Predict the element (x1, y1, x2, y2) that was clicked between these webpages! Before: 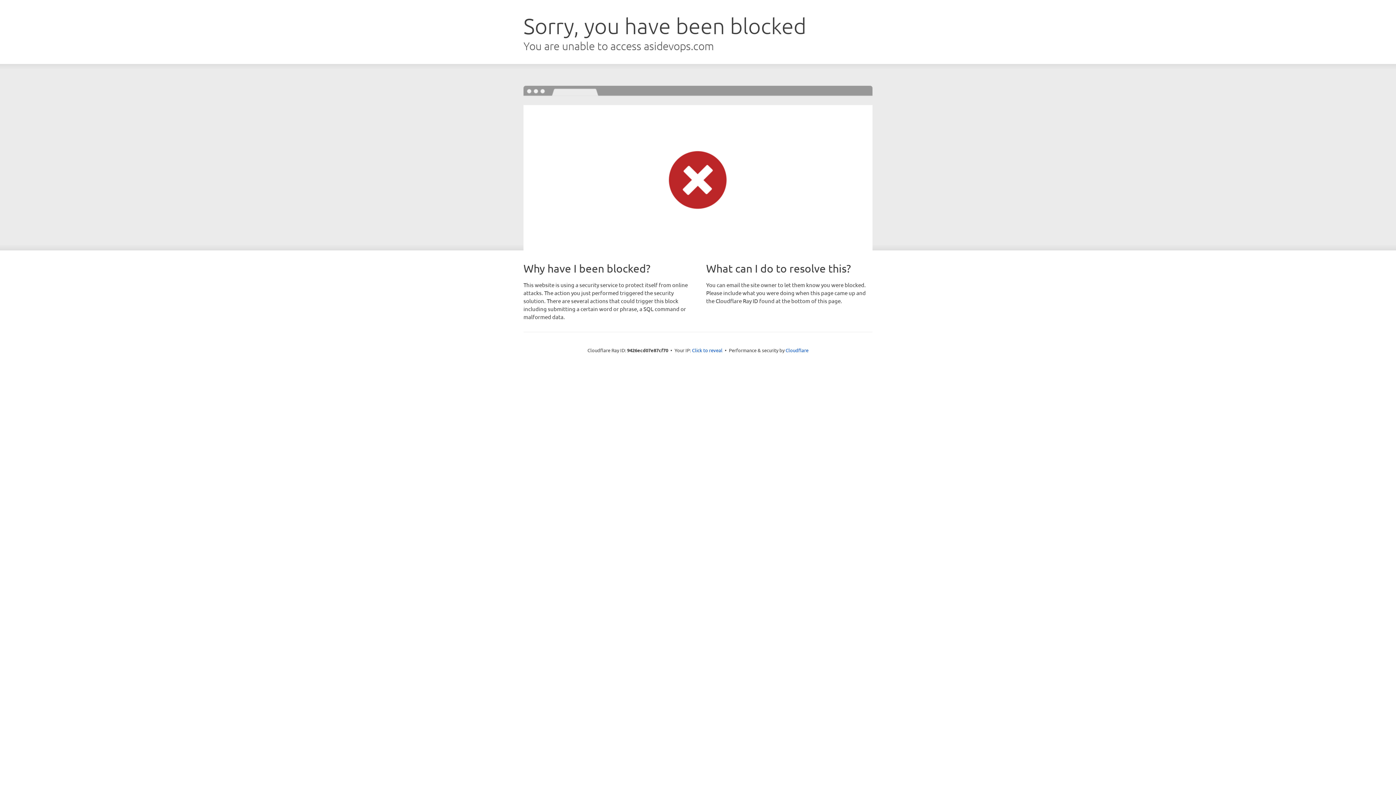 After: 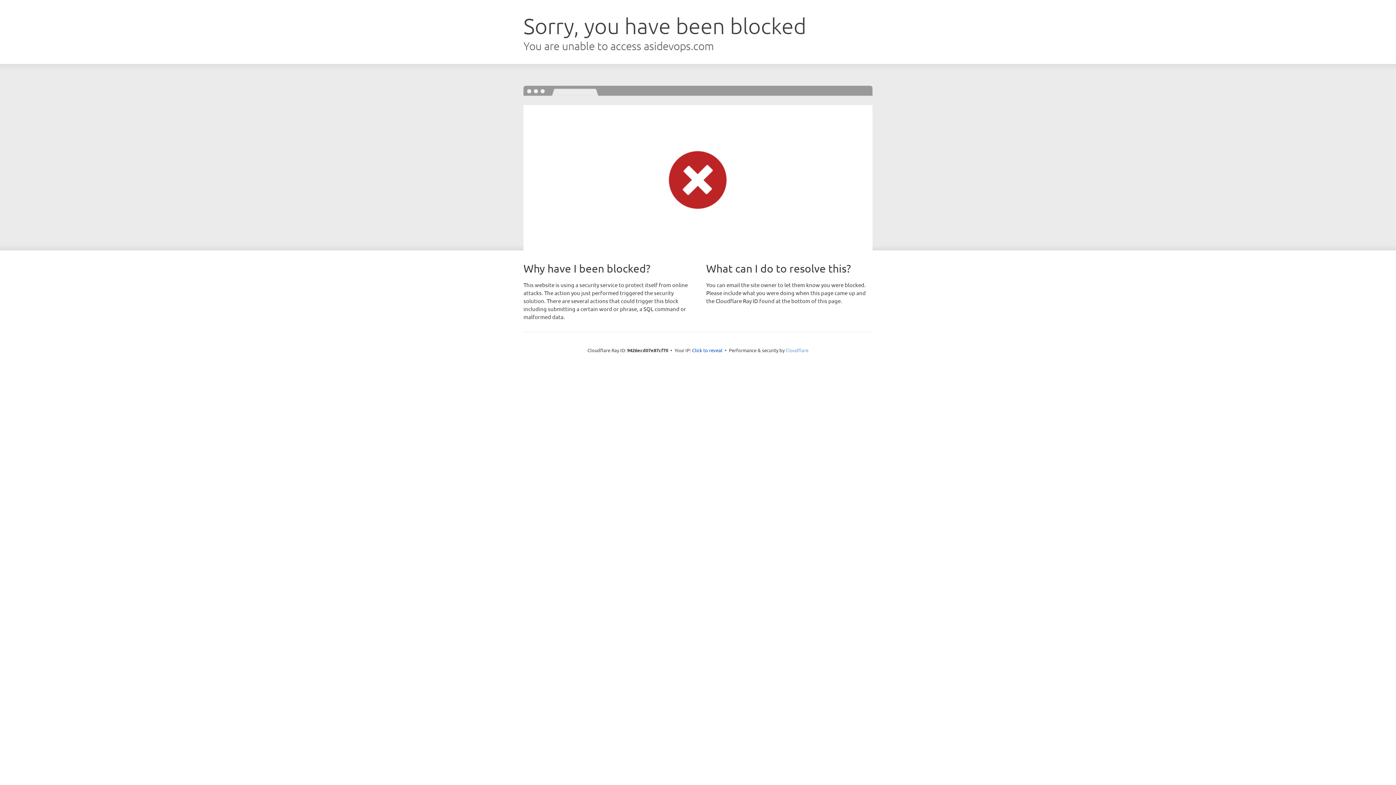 Action: bbox: (785, 347, 808, 353) label: Cloudflare